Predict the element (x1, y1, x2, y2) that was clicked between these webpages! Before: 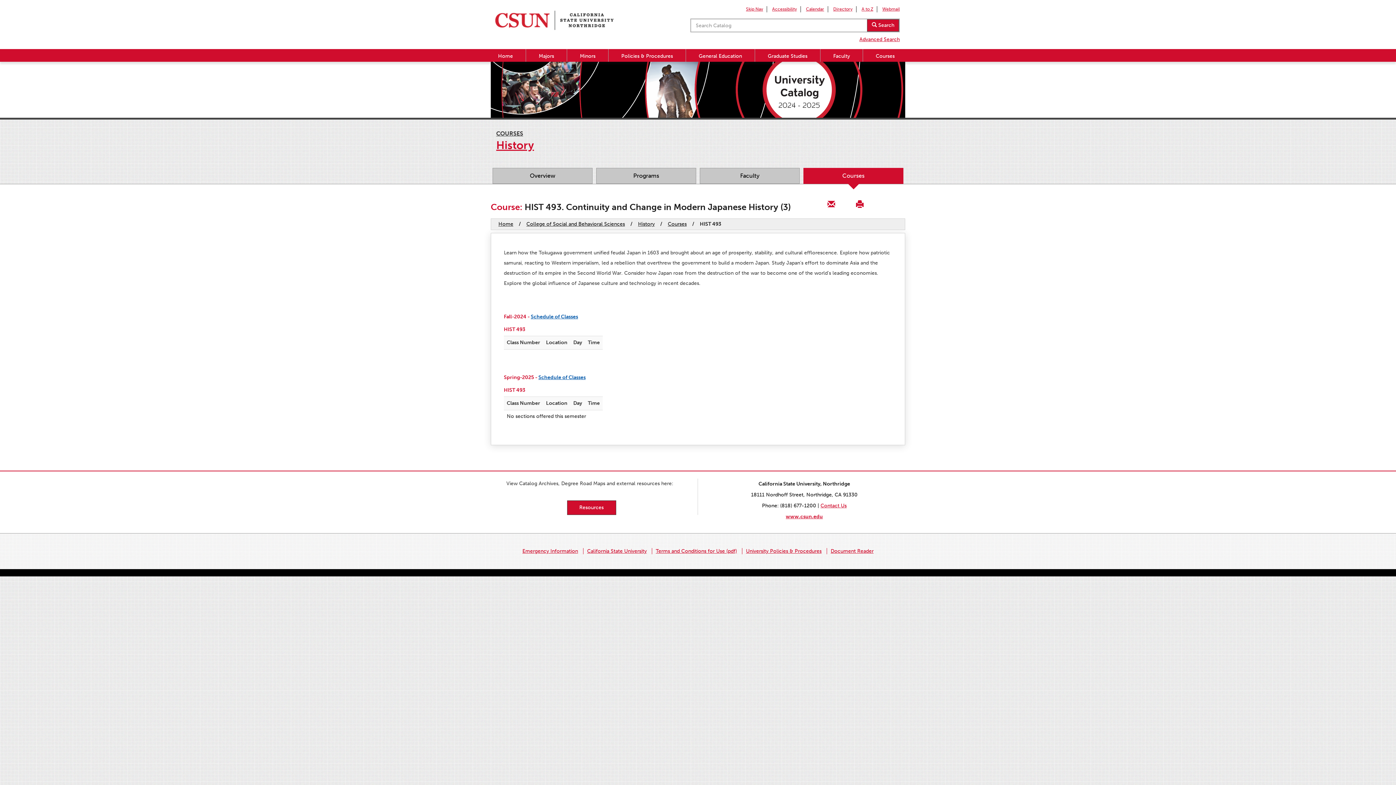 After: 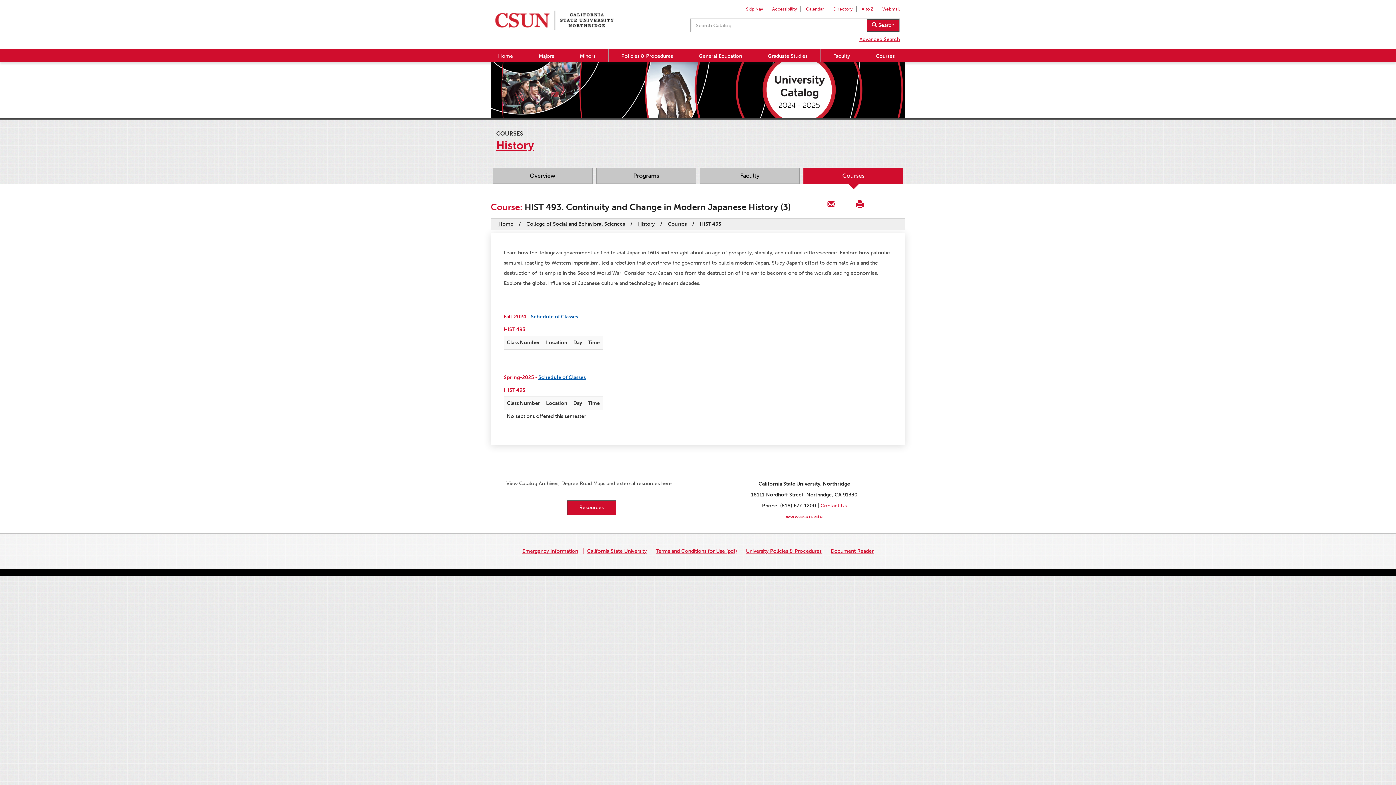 Action: label: California State University bbox: (583, 548, 650, 554)